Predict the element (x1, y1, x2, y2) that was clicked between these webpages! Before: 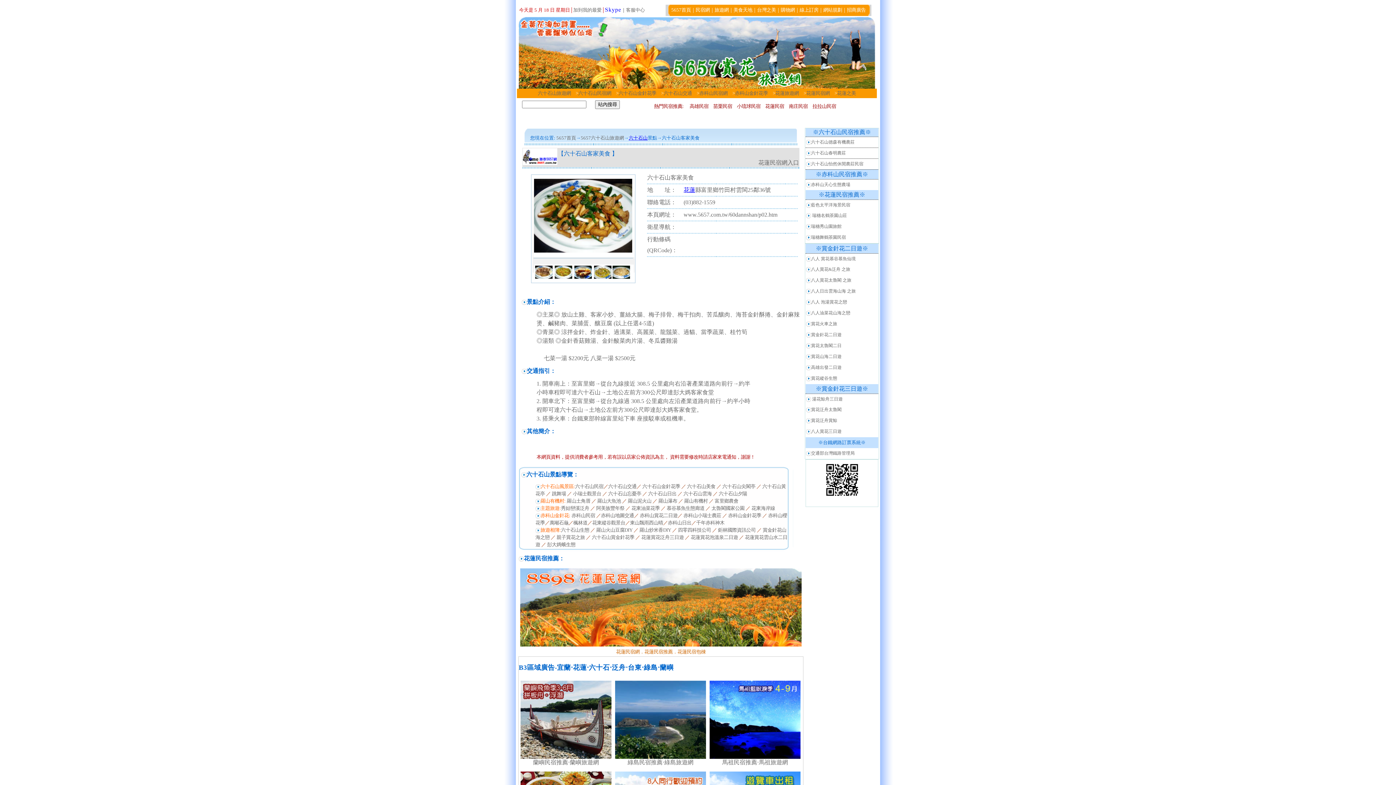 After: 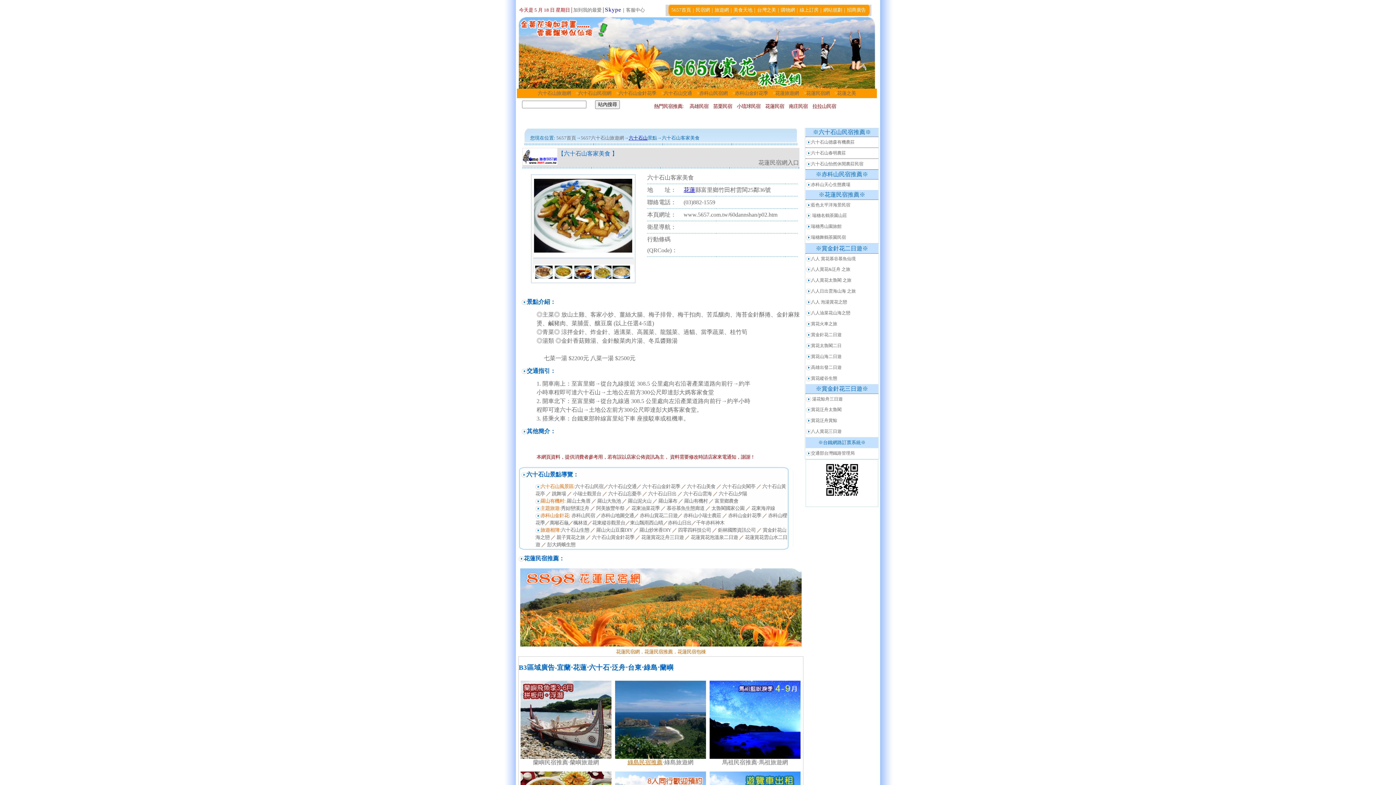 Action: bbox: (627, 759, 662, 765) label: 綠島民宿推薦